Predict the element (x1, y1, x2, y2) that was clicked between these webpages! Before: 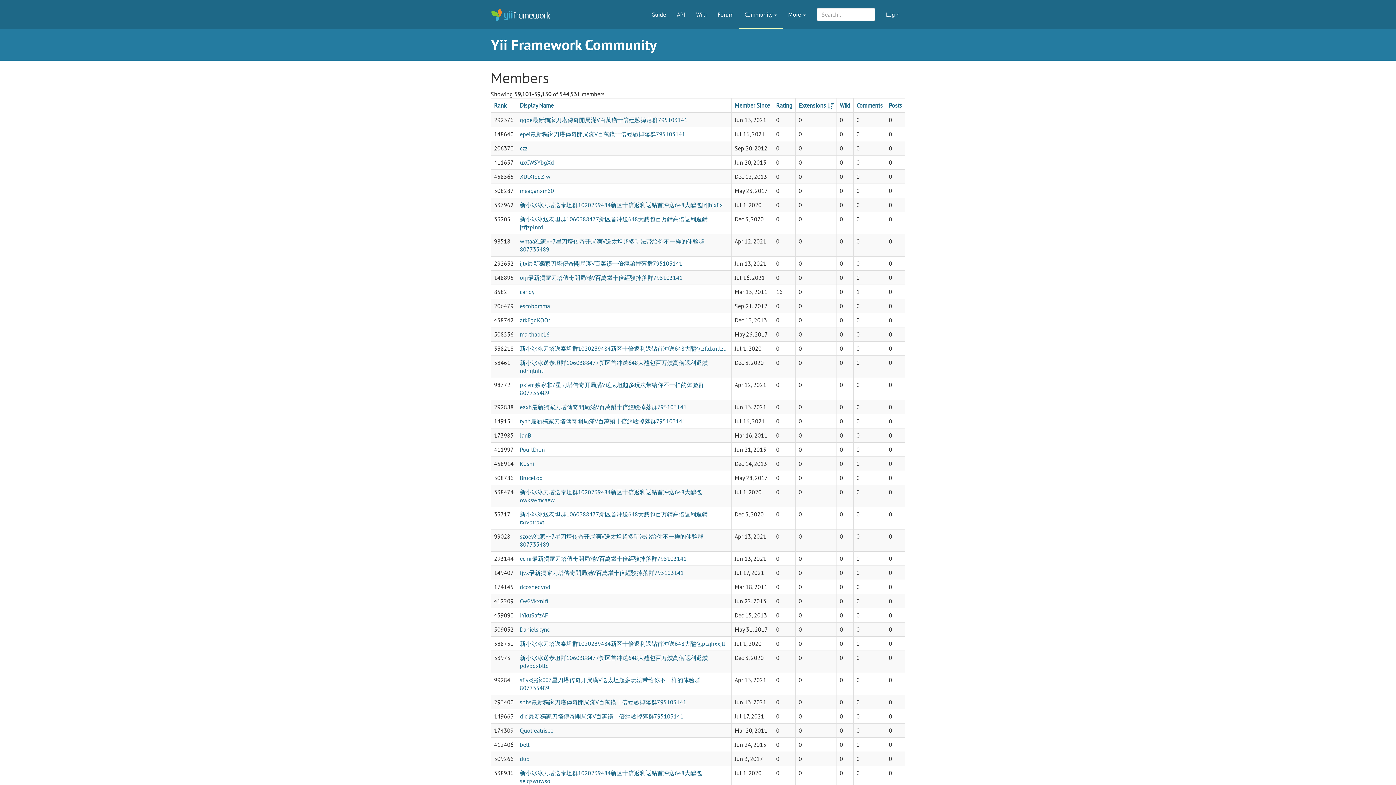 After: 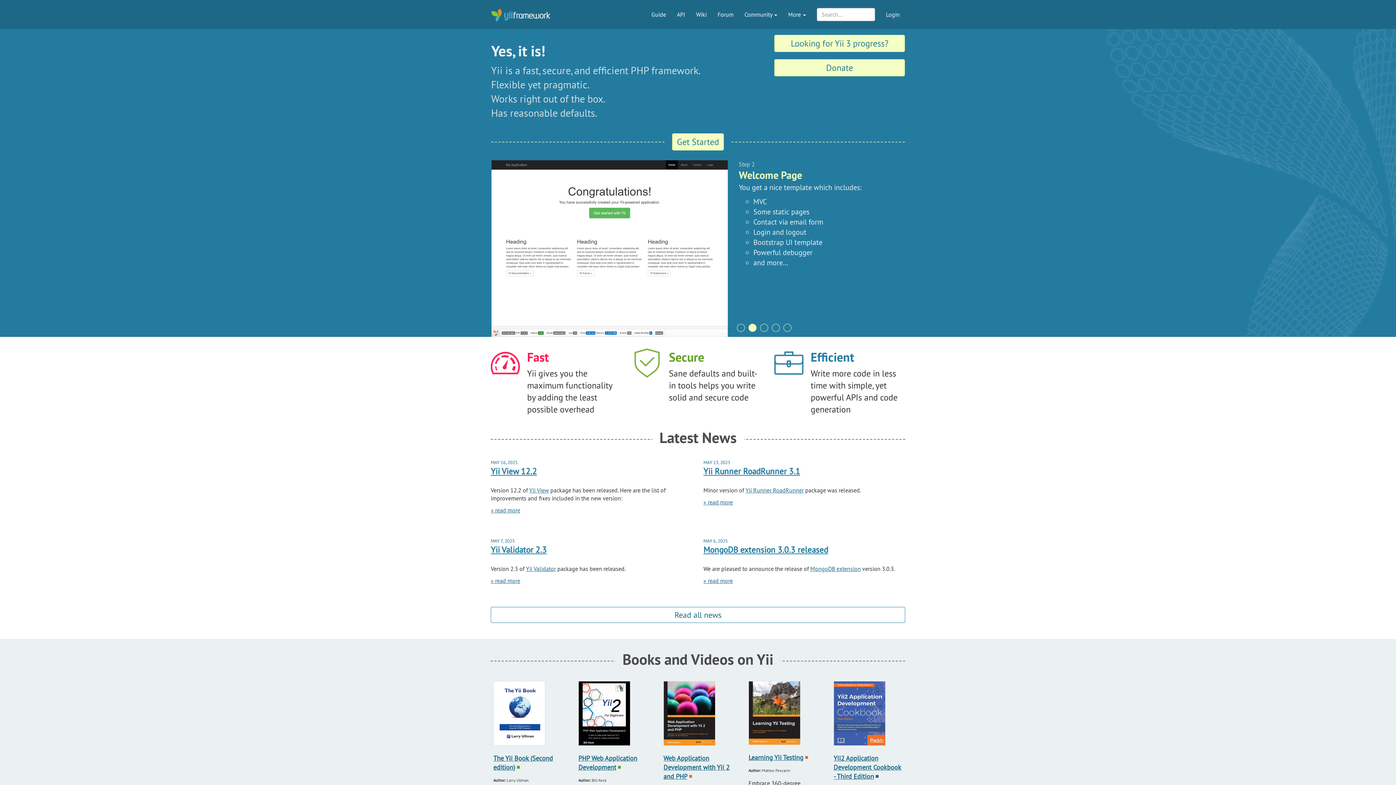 Action: bbox: (485, -1, 556, 27)